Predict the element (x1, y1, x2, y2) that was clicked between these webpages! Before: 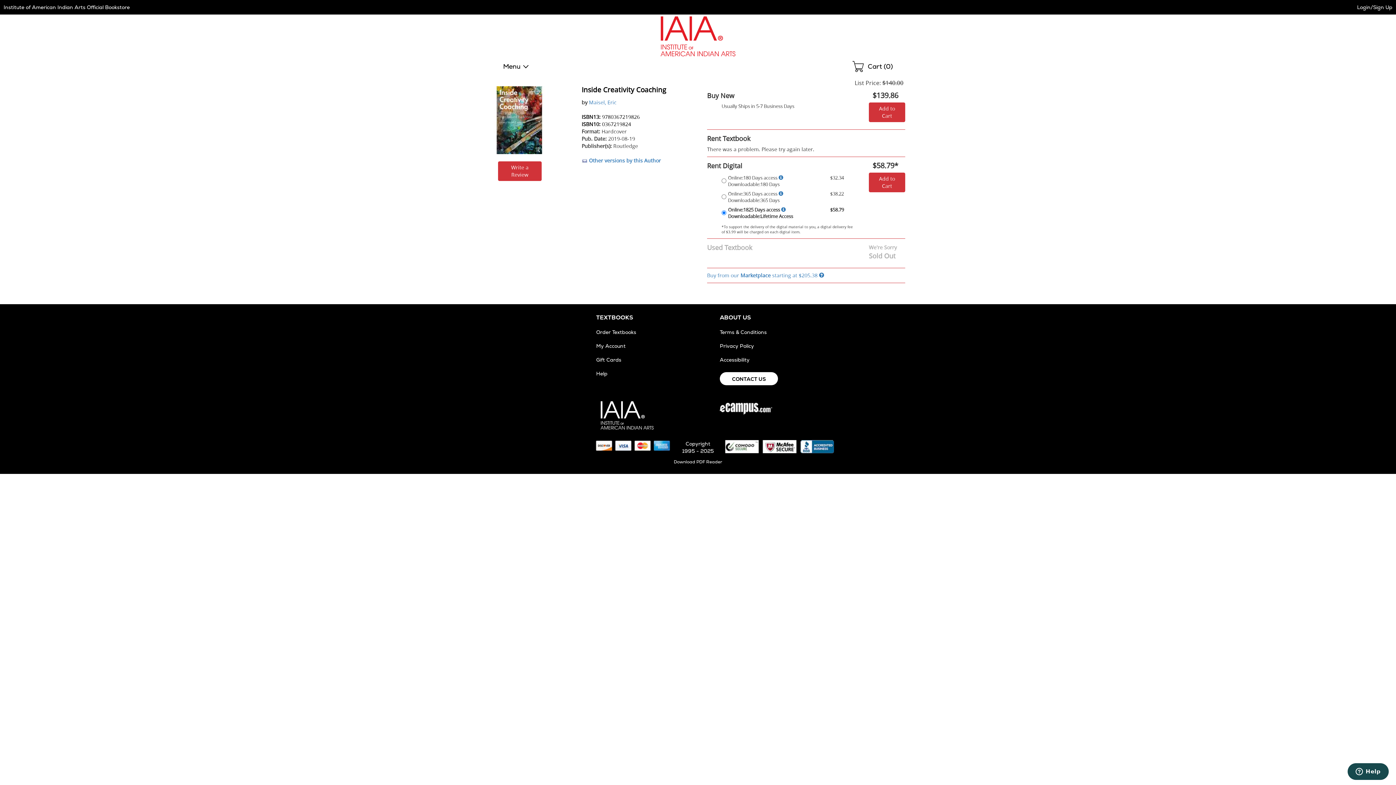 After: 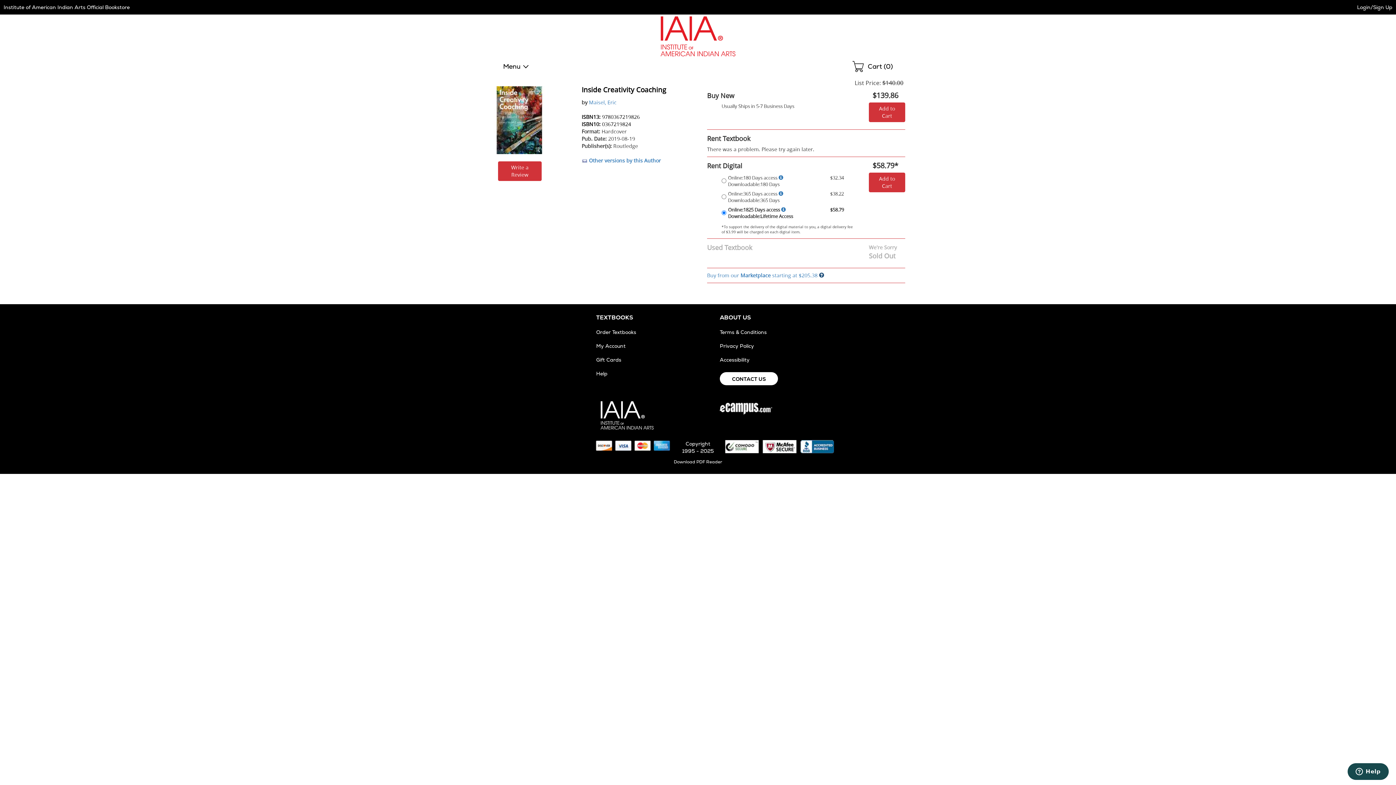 Action: bbox: (819, 272, 824, 278)